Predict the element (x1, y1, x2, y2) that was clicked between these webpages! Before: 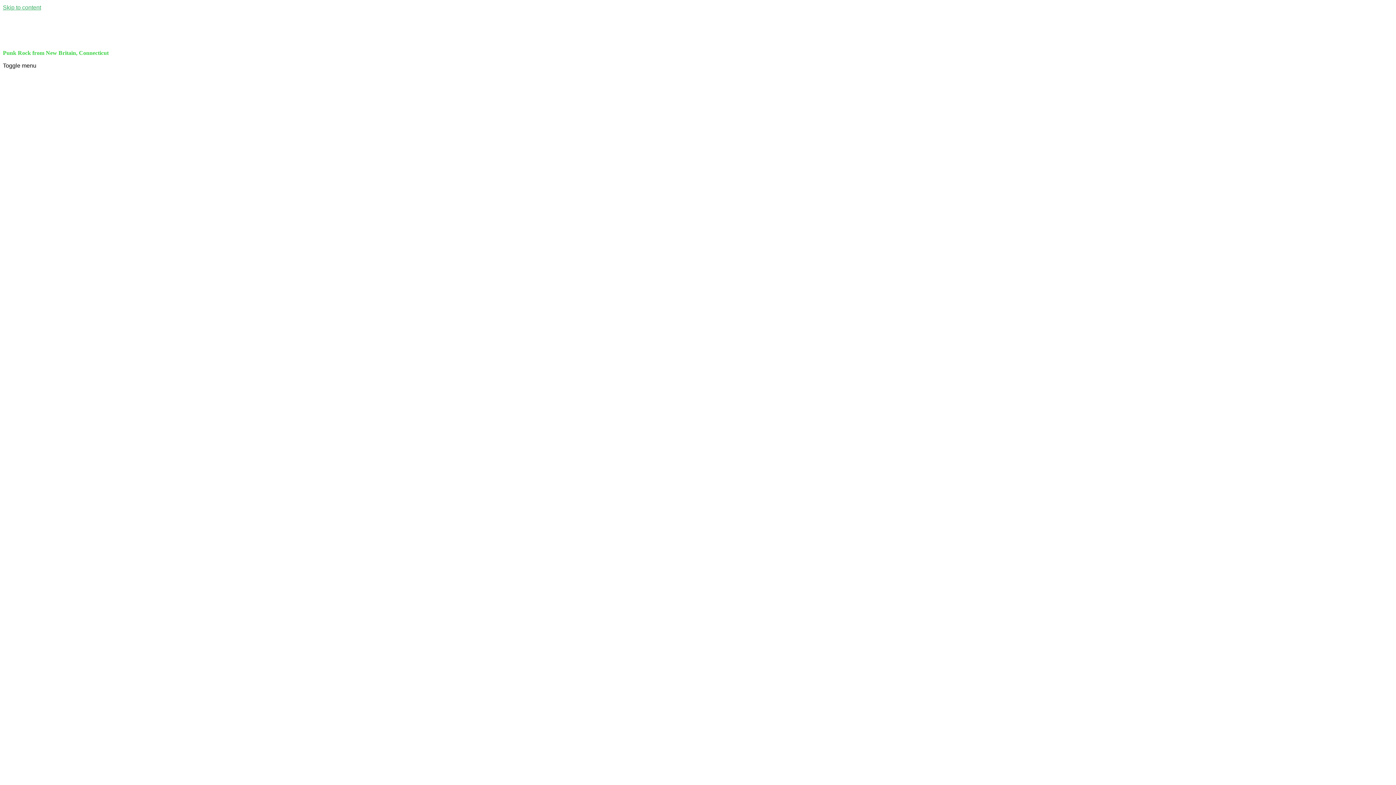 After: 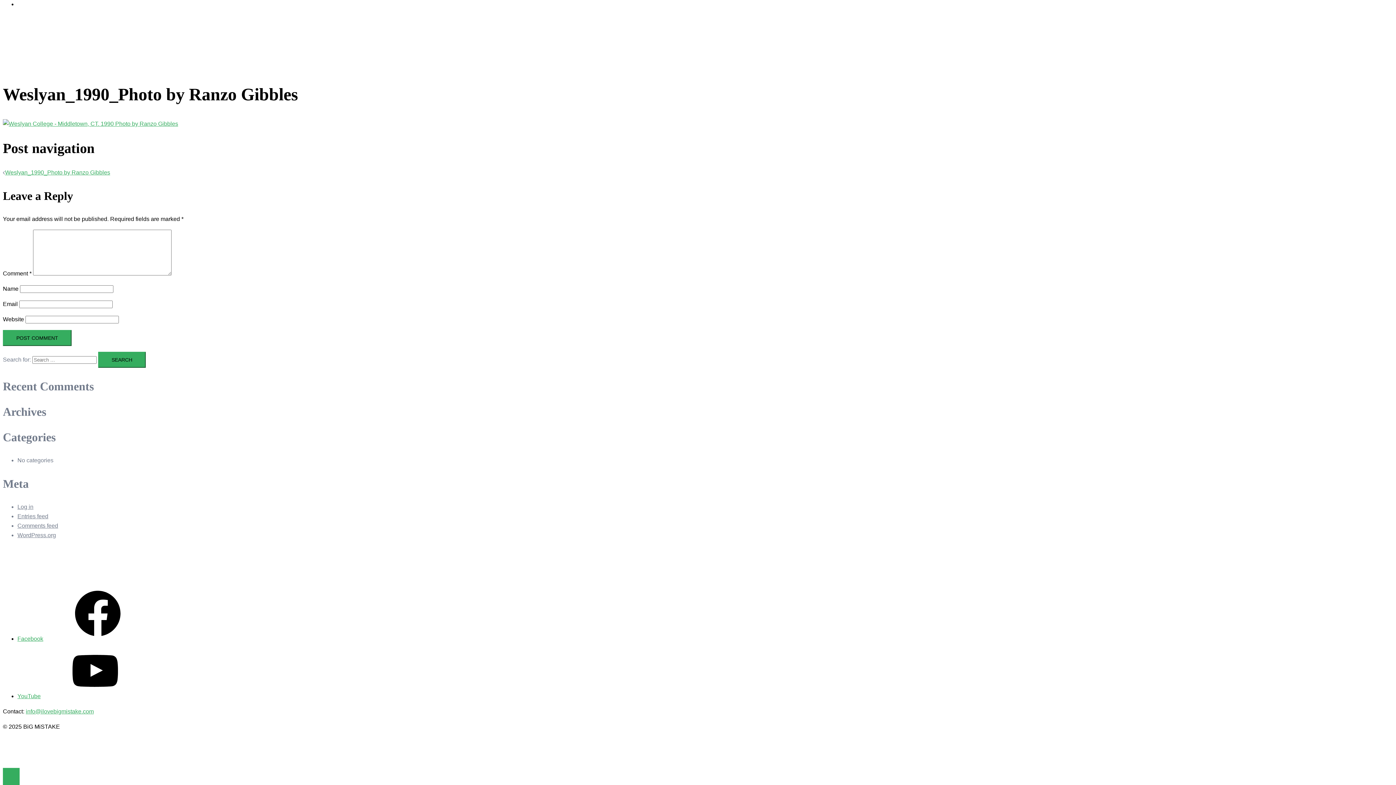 Action: label: Skip to content bbox: (2, 4, 41, 10)